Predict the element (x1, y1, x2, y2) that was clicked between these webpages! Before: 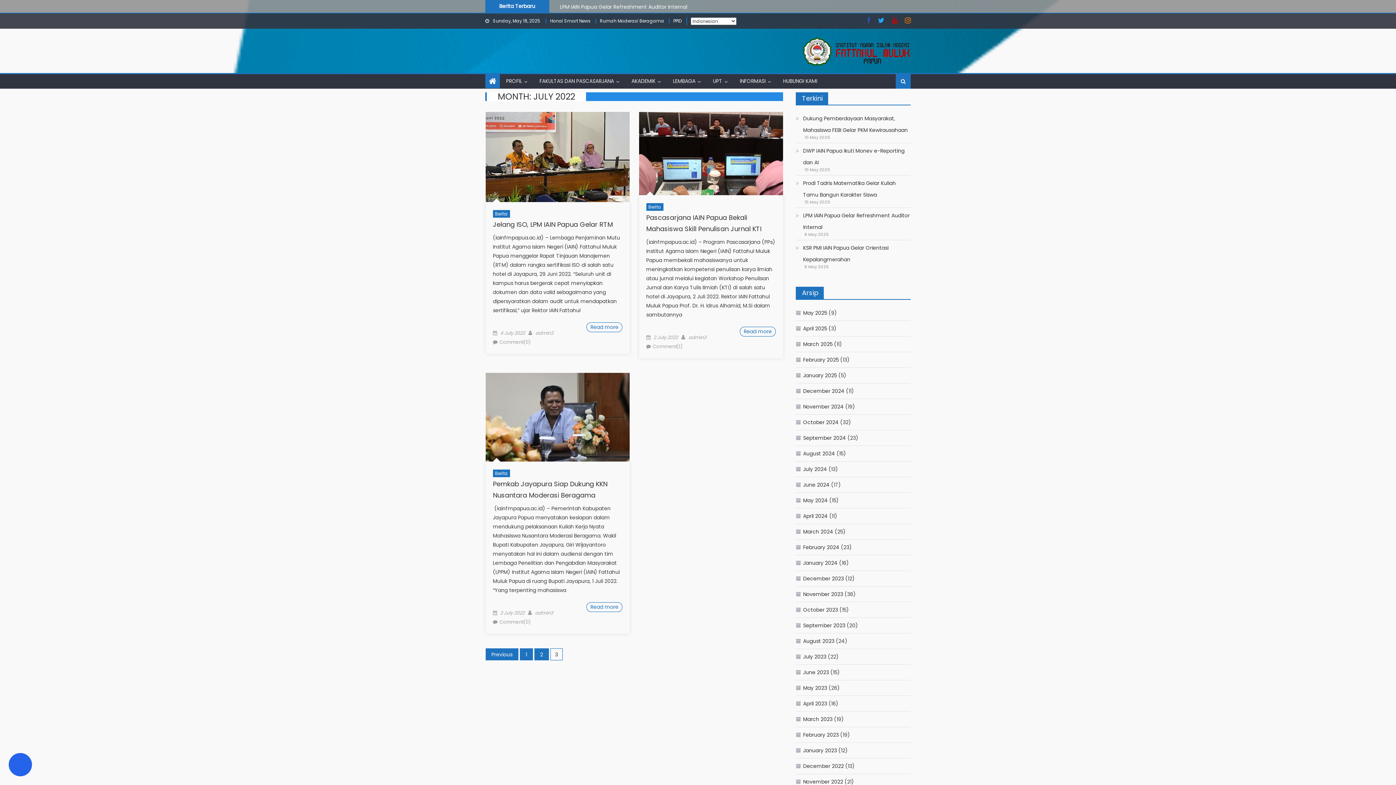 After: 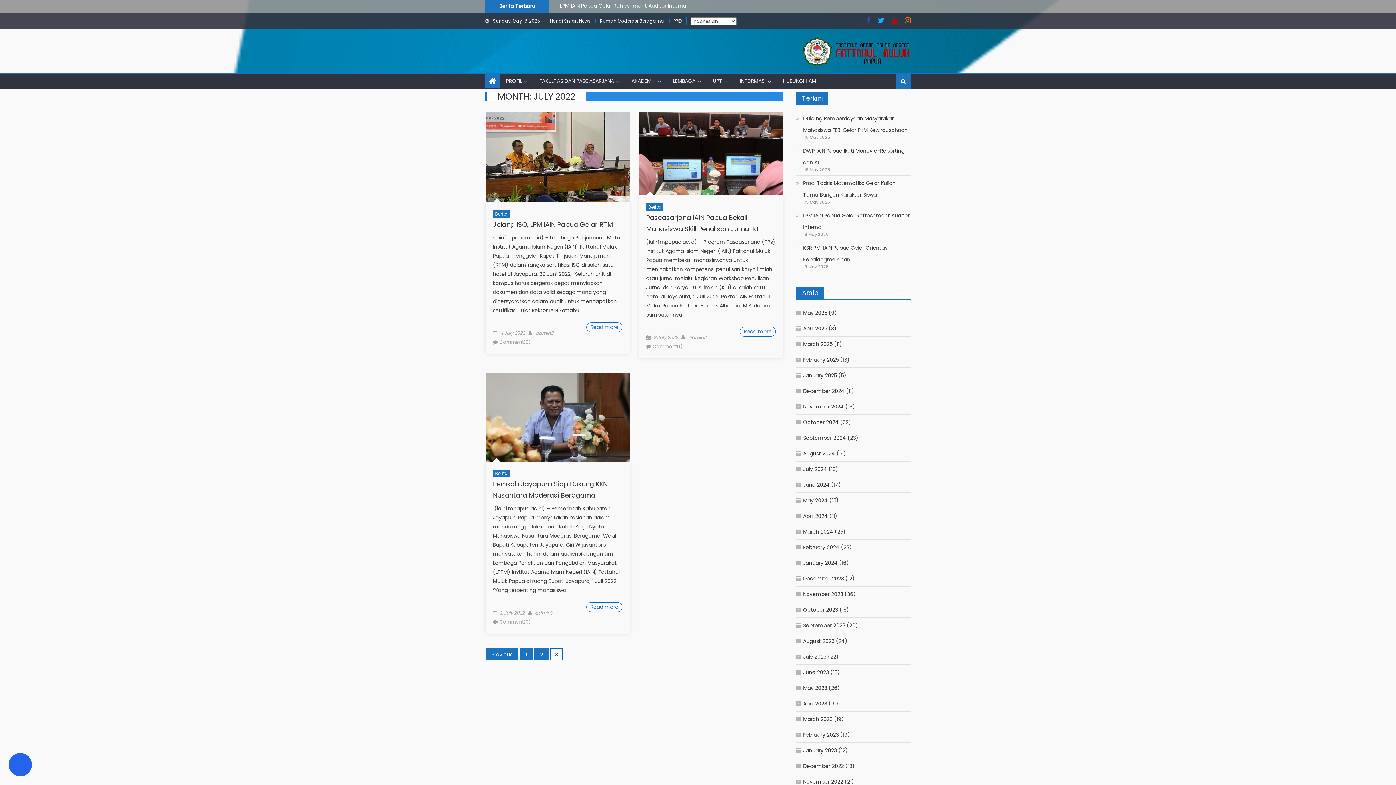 Action: bbox: (892, 18, 897, 24)